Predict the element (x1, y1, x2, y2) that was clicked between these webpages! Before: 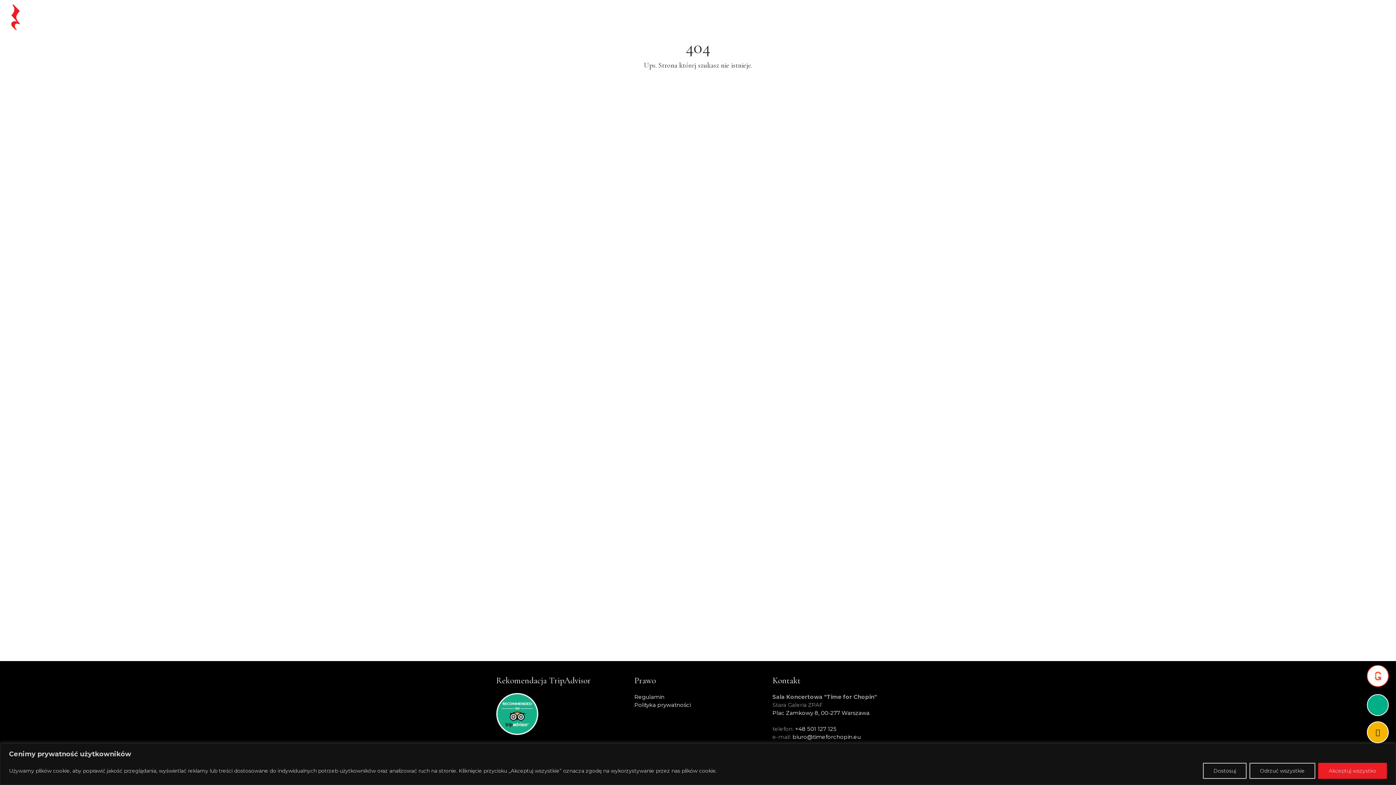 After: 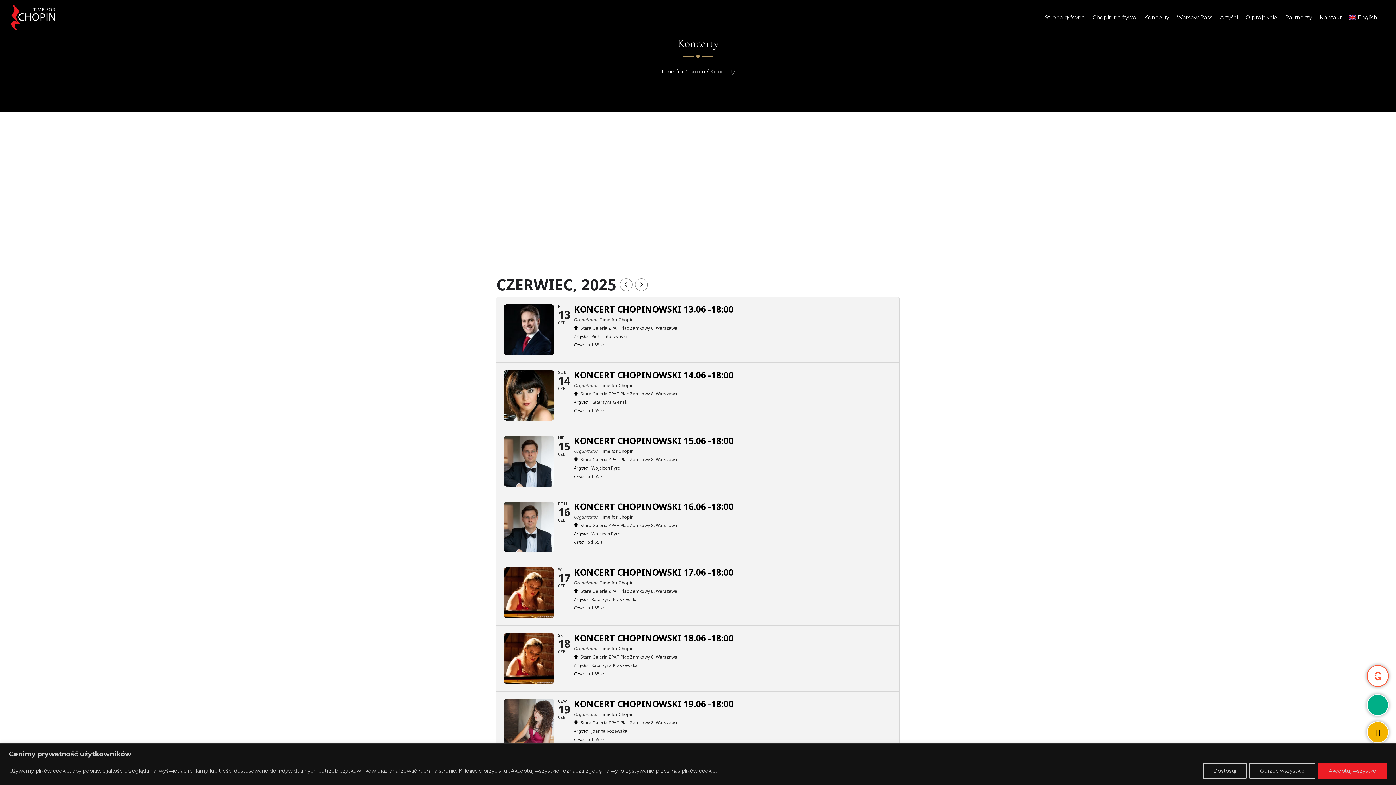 Action: bbox: (1176, 10, 1208, 24) label: Koncerty